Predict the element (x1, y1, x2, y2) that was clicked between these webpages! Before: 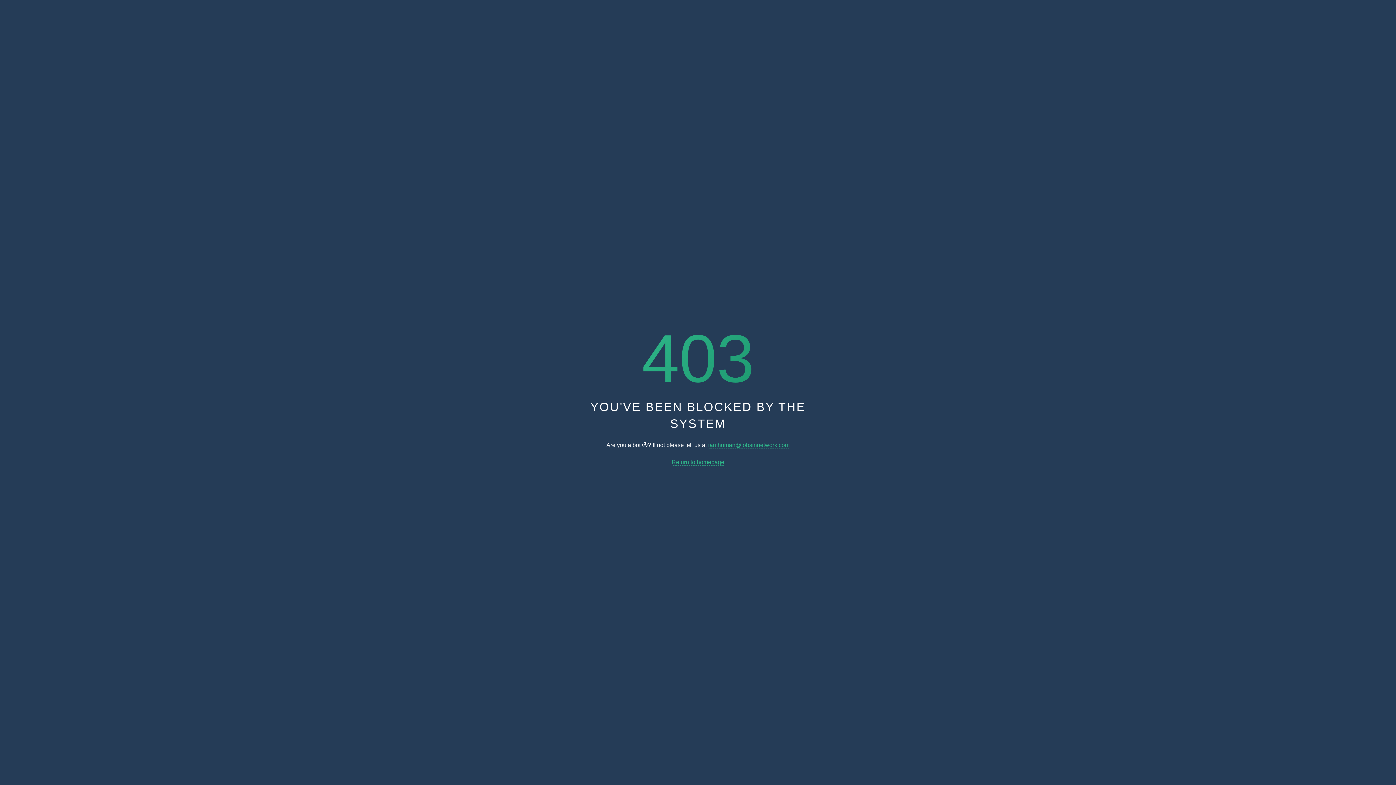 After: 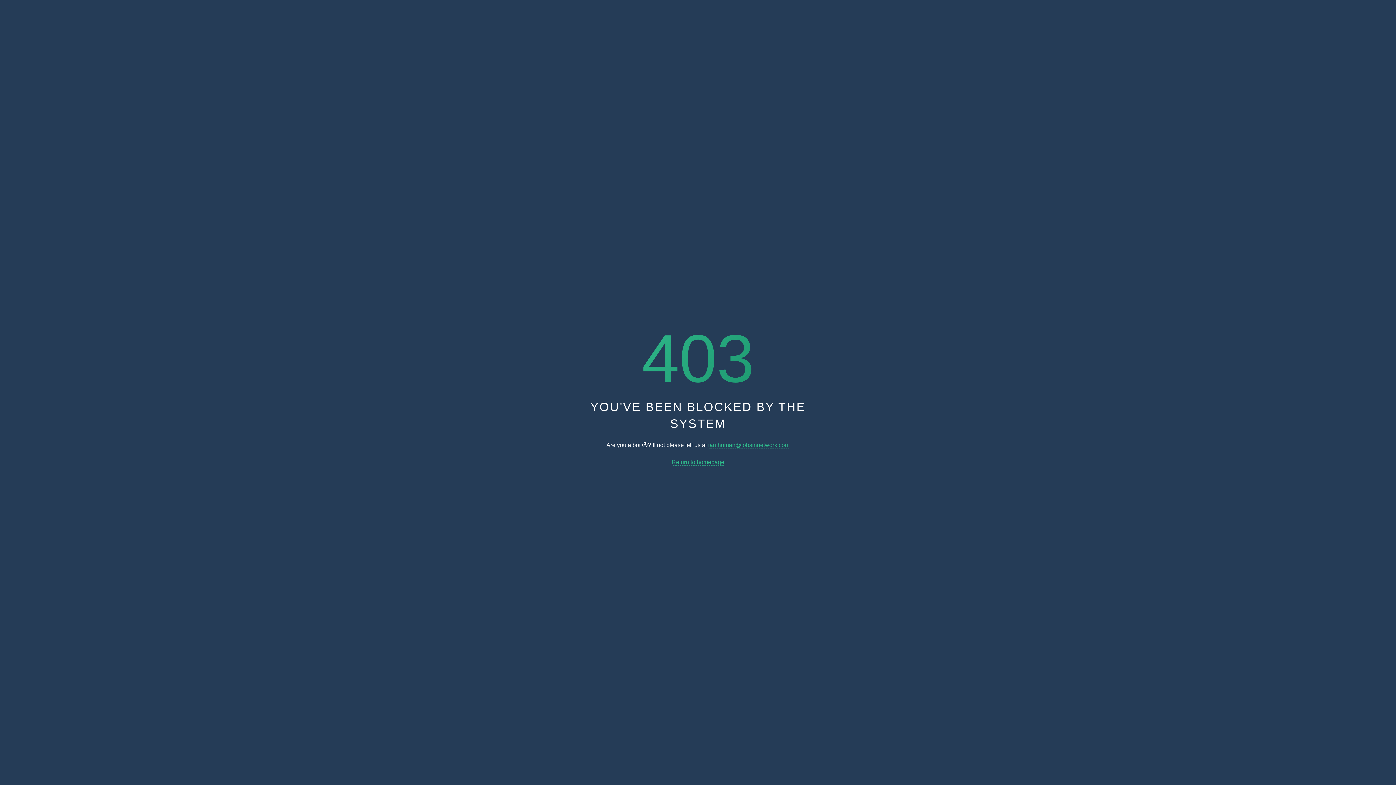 Action: label: Return to homepage bbox: (671, 459, 724, 465)